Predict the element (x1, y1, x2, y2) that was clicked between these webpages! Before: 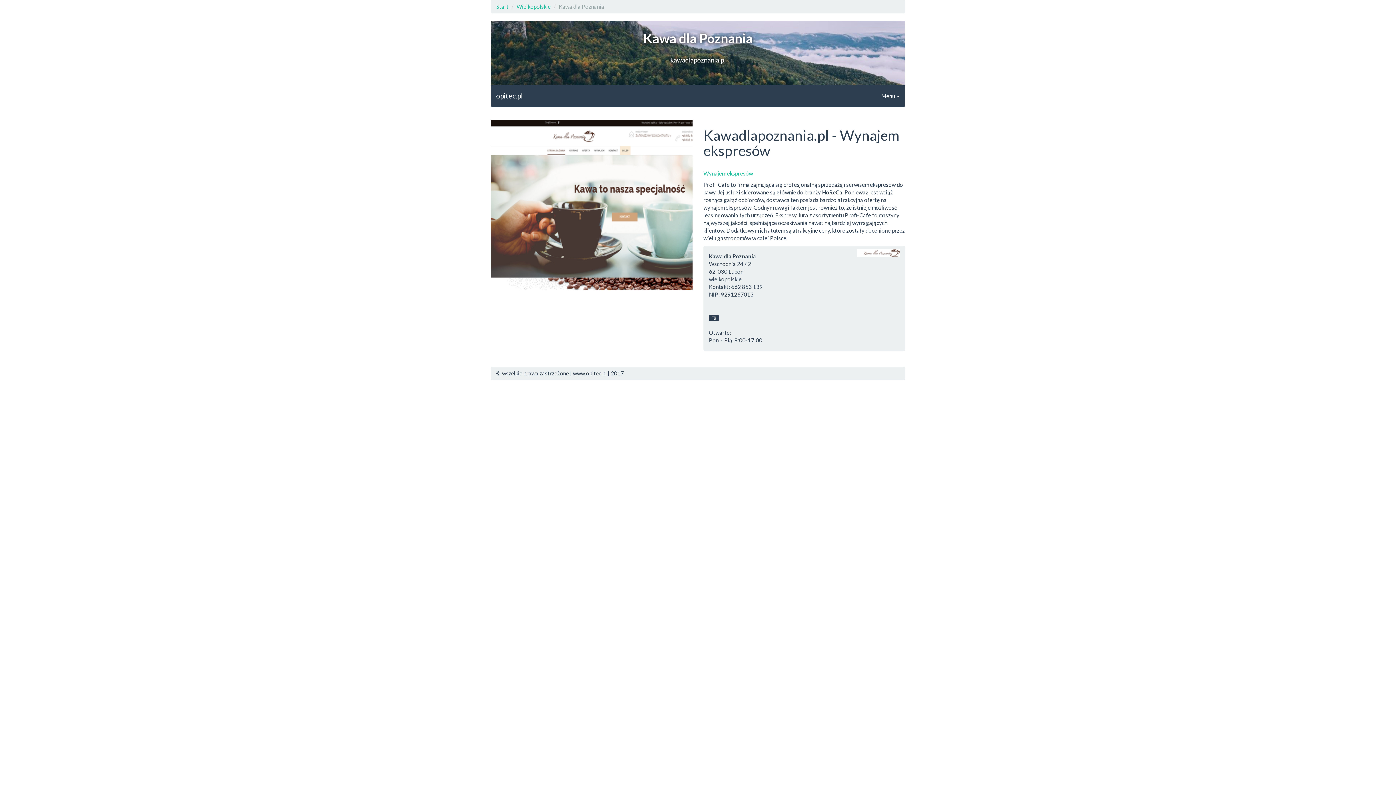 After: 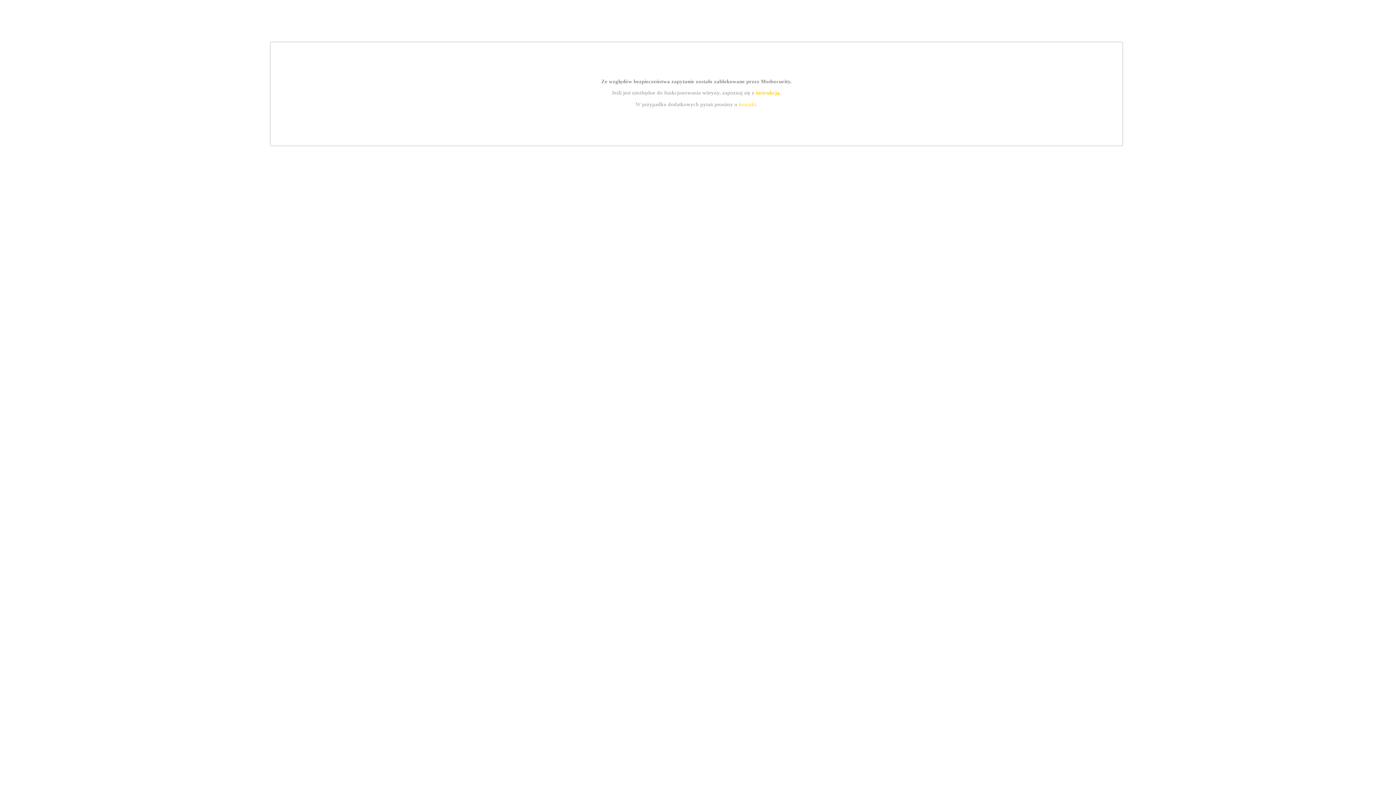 Action: label: Wynajem ekspresów bbox: (703, 170, 753, 176)